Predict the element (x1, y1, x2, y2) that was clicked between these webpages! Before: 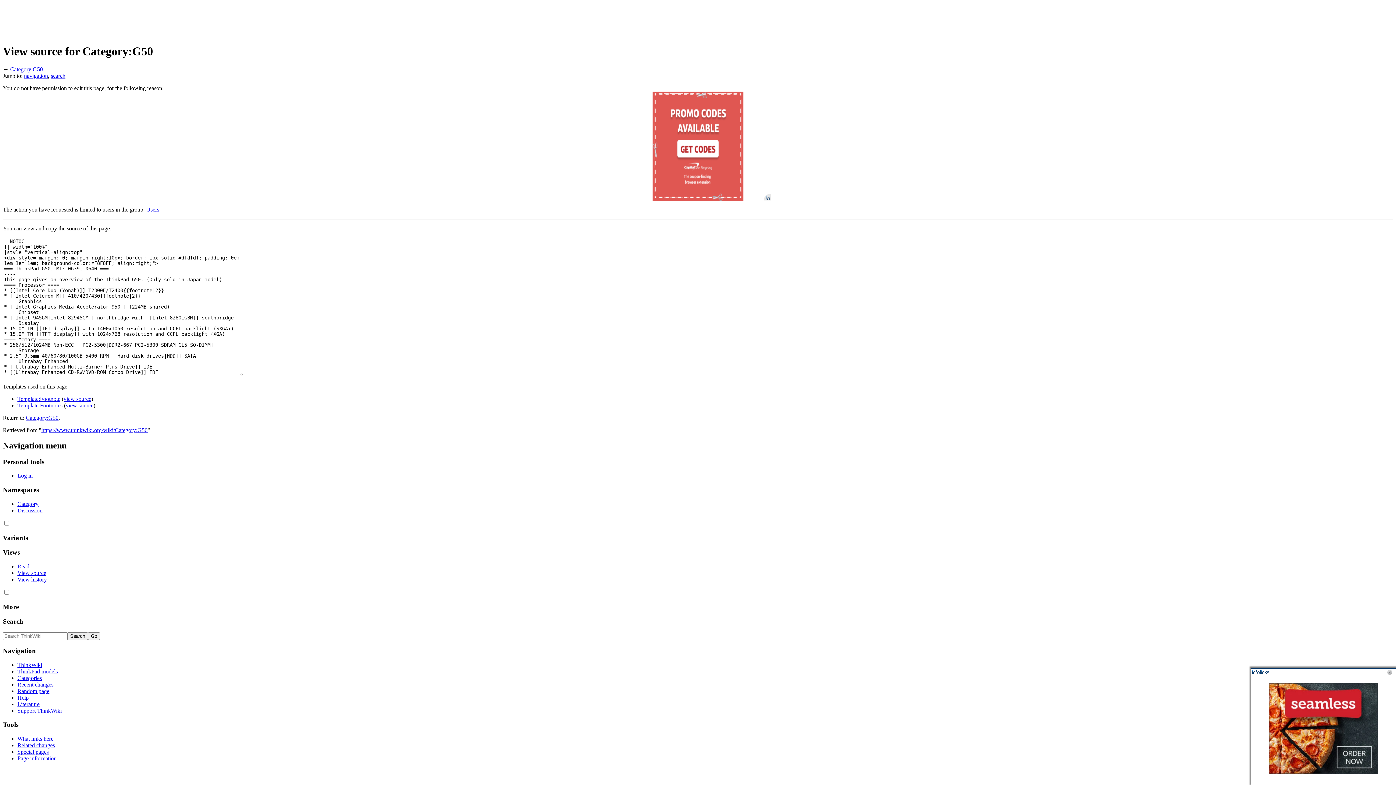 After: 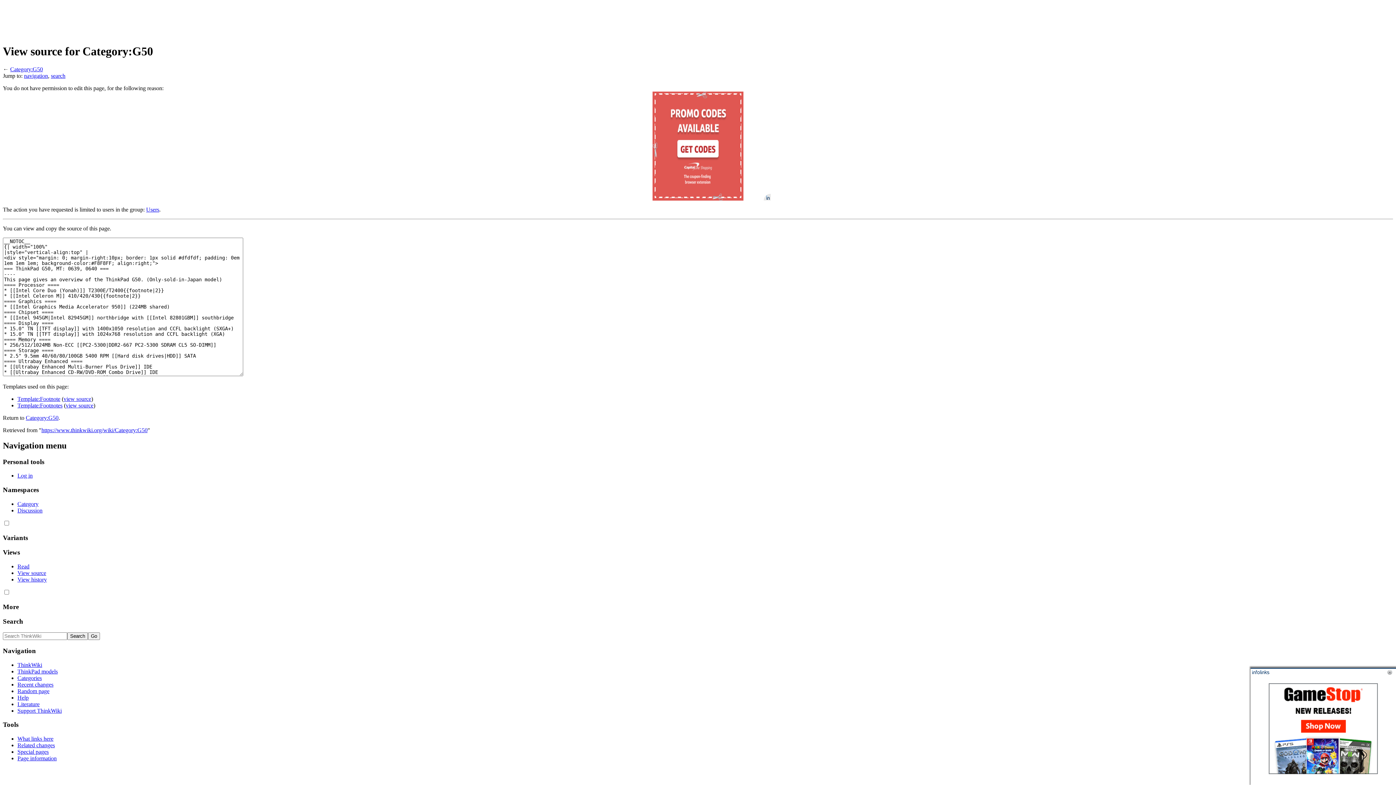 Action: bbox: (17, 570, 46, 576) label: View source